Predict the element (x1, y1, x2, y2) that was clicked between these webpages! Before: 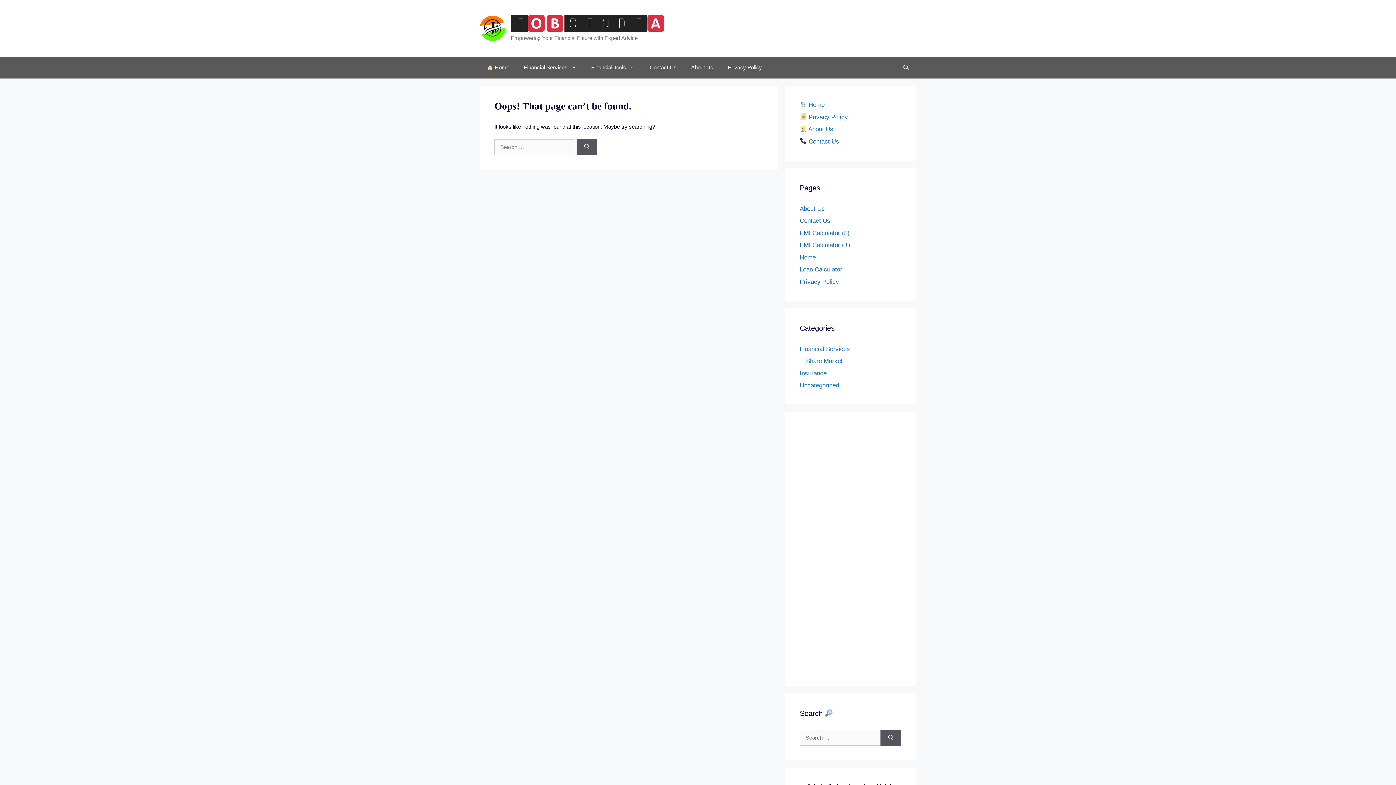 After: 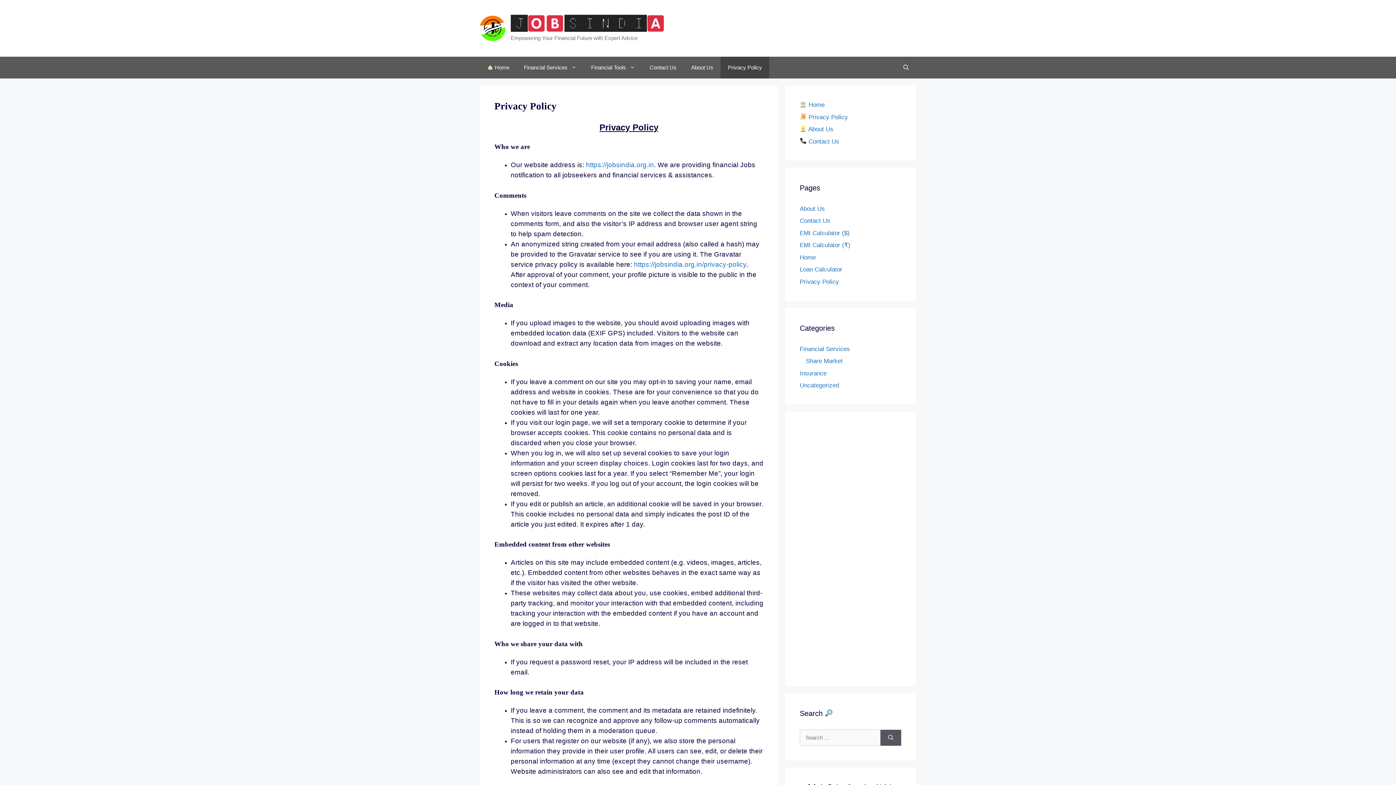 Action: bbox: (800, 113, 848, 120) label:  Privacy Policy